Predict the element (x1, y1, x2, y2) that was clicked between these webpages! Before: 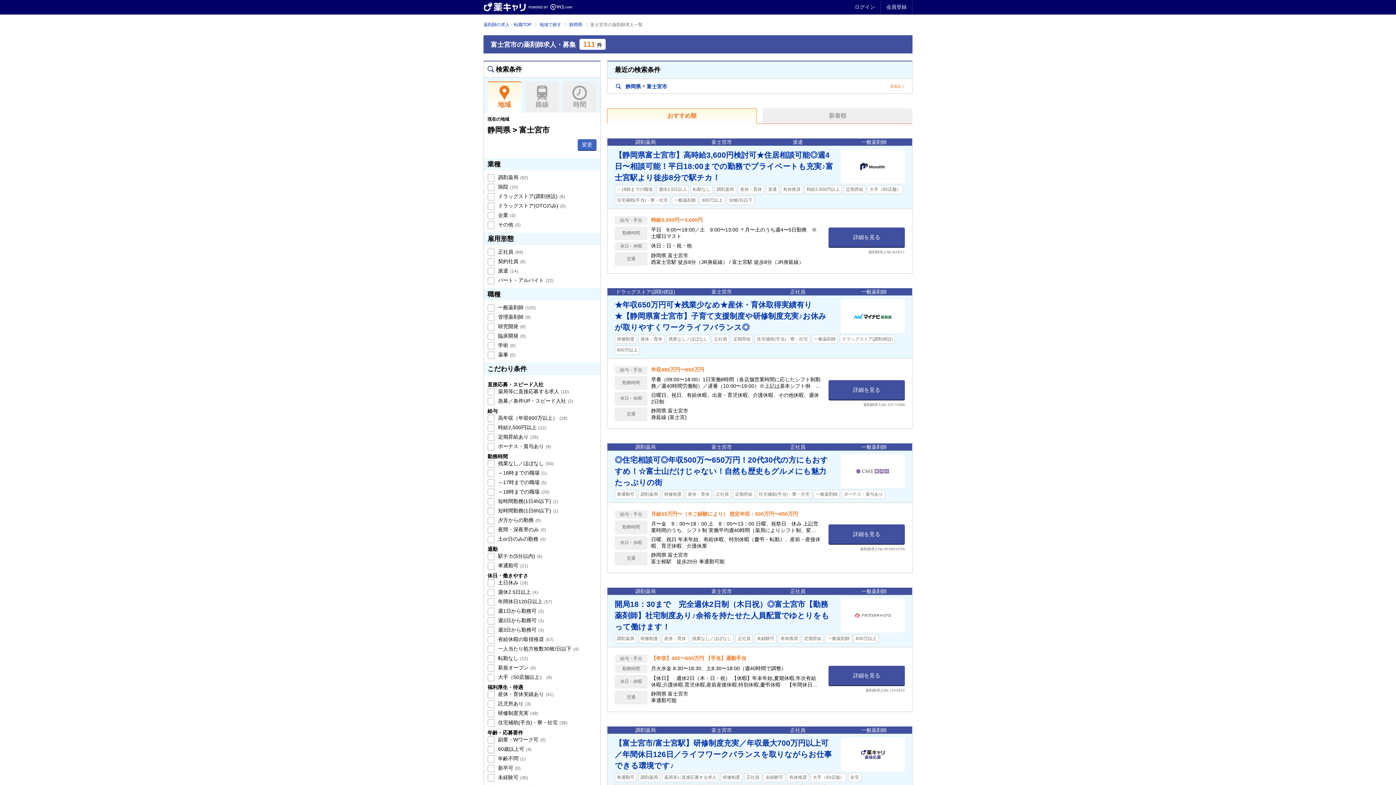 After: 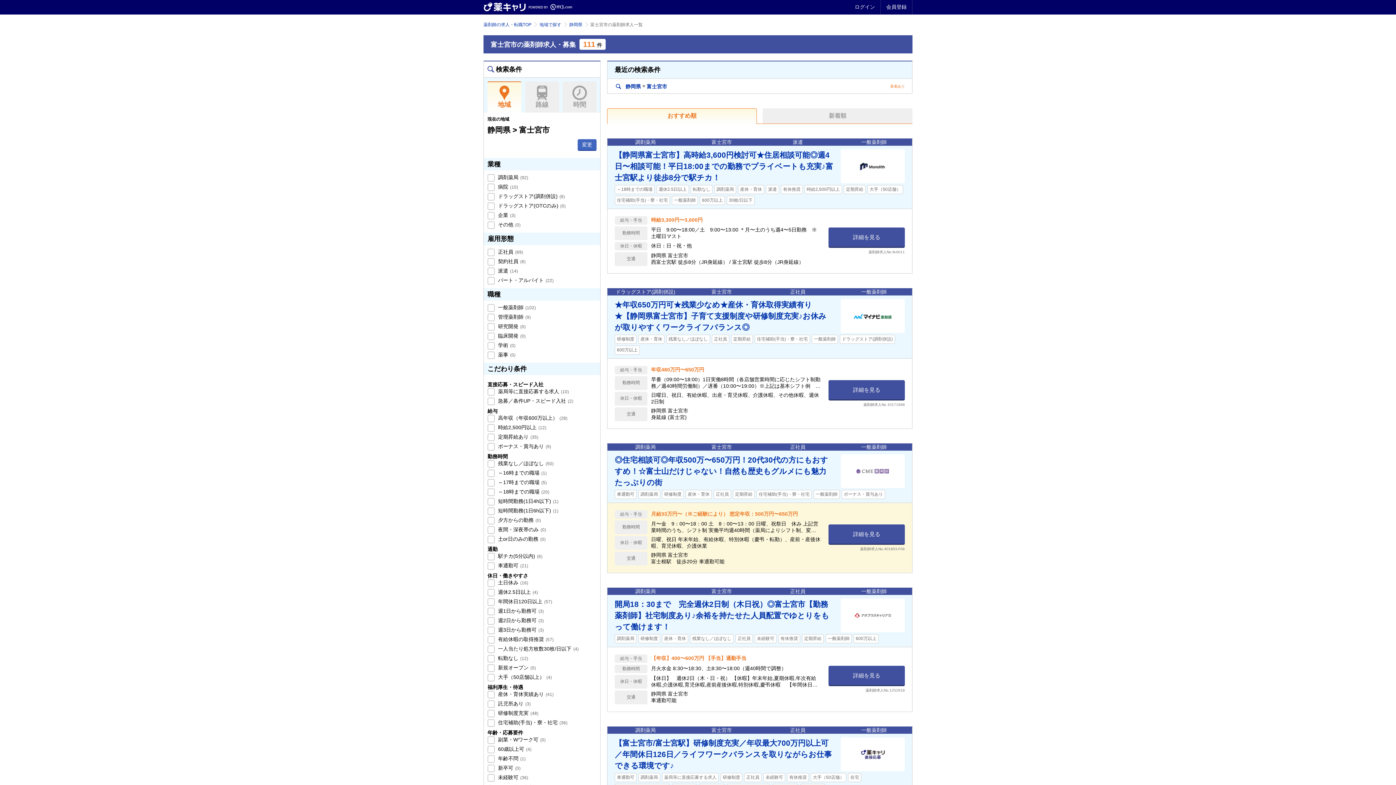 Action: label: ◎住宅相談可◎年収500万〜650万円！20代30代の方にもおすすめ！☆富士山だけじゃない！自然も歴史もグルメにも魅力たっぷりの街
車通勤可調剤薬局研修制度産休・育休正社員定期昇給住宅補助(手当)・寮・社宅一般薬剤師ボーナス・賞与あり bbox: (607, 450, 912, 502)